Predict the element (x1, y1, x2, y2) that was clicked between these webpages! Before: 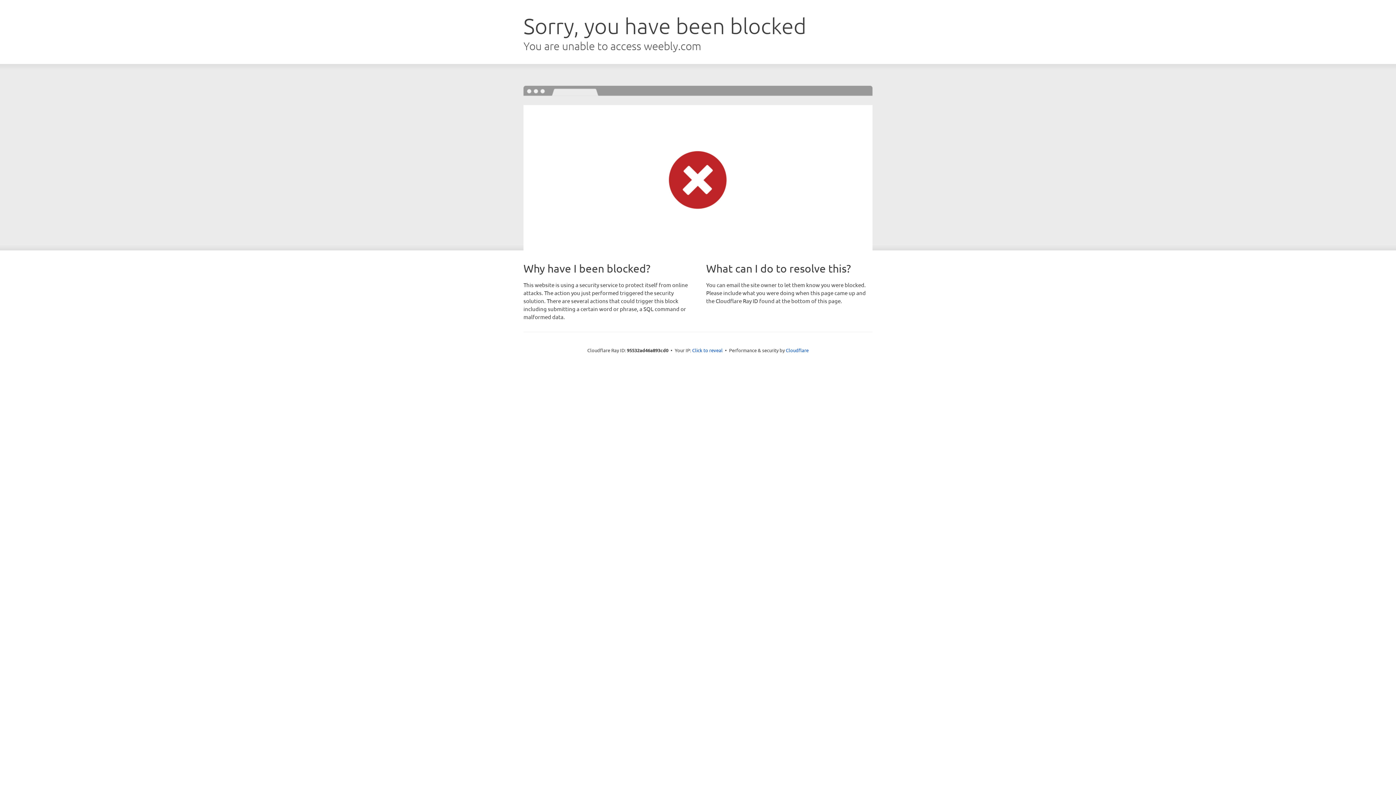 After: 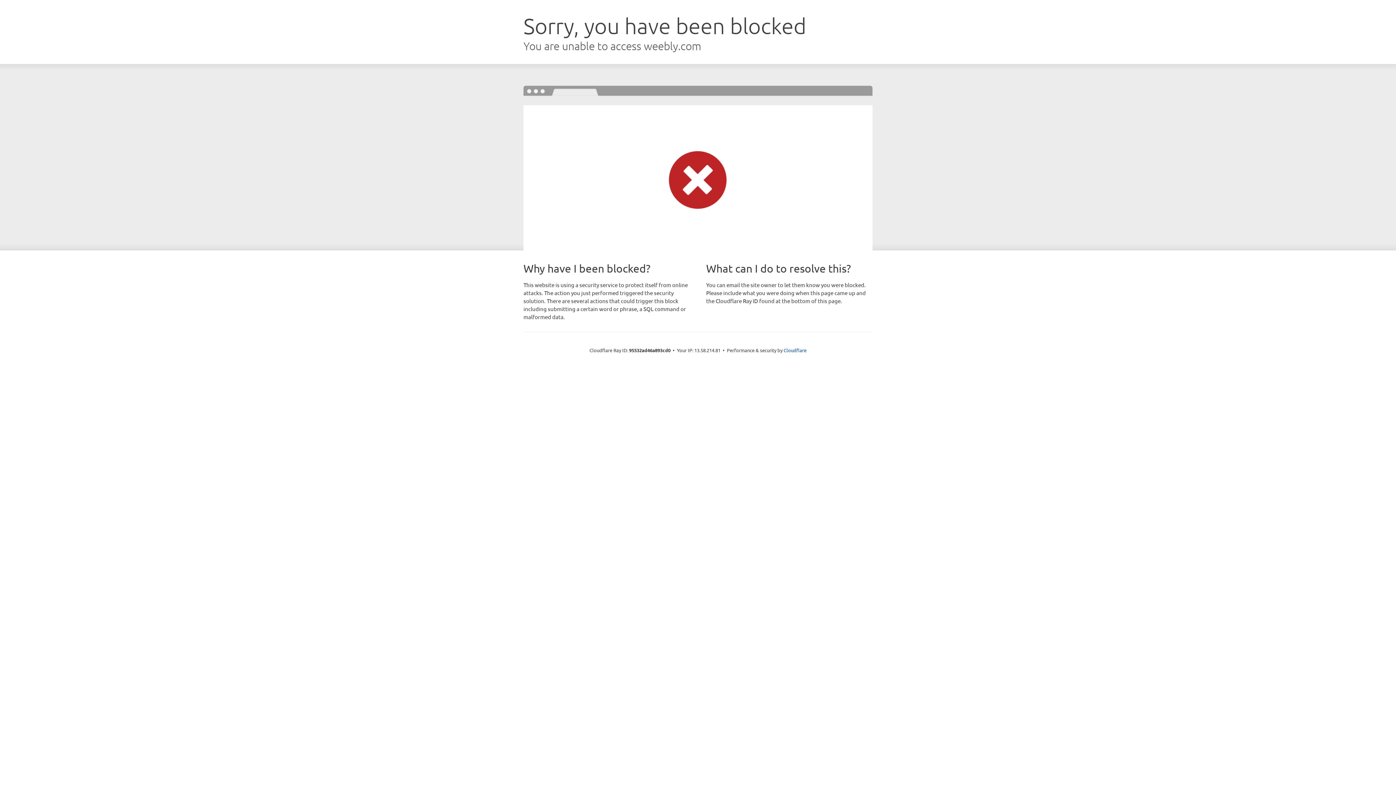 Action: label: Click to reveal bbox: (692, 346, 722, 353)